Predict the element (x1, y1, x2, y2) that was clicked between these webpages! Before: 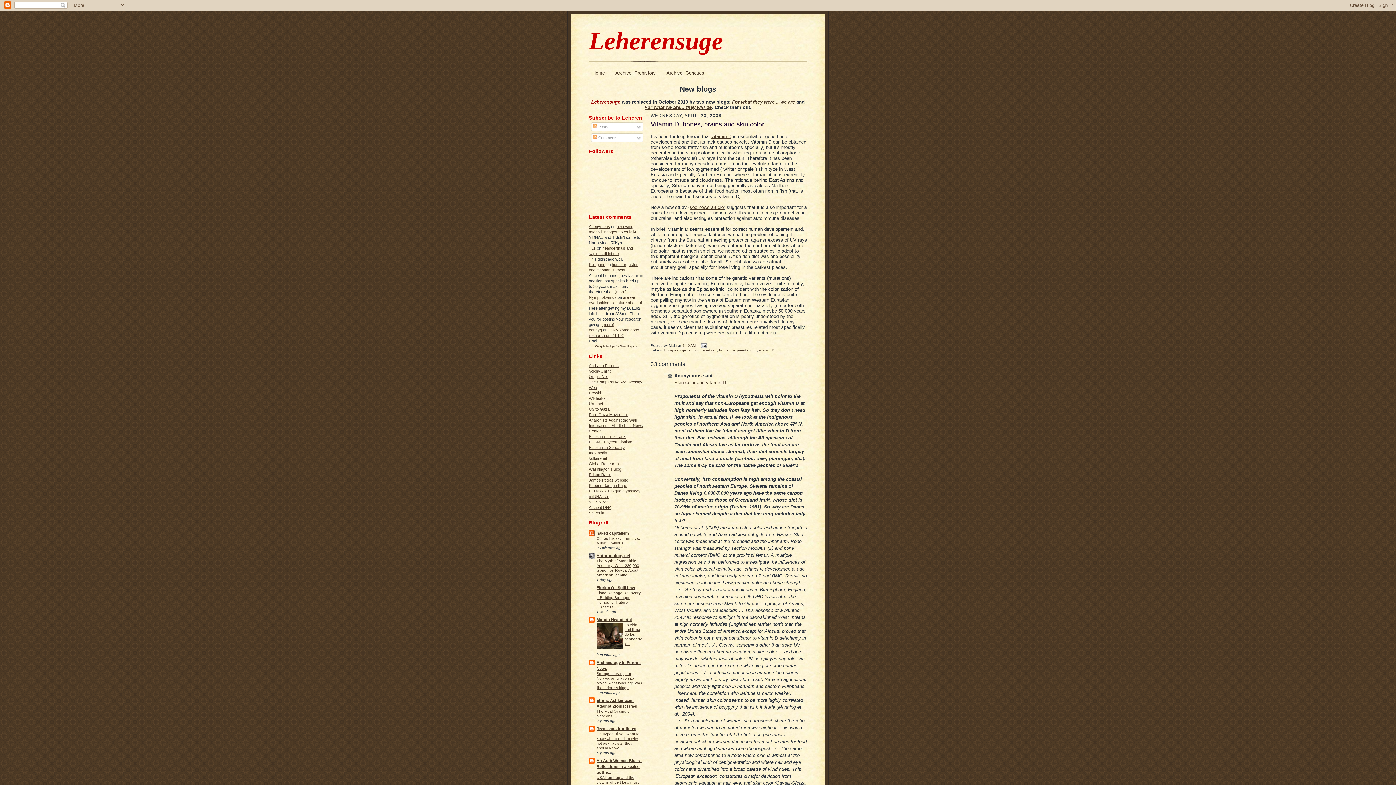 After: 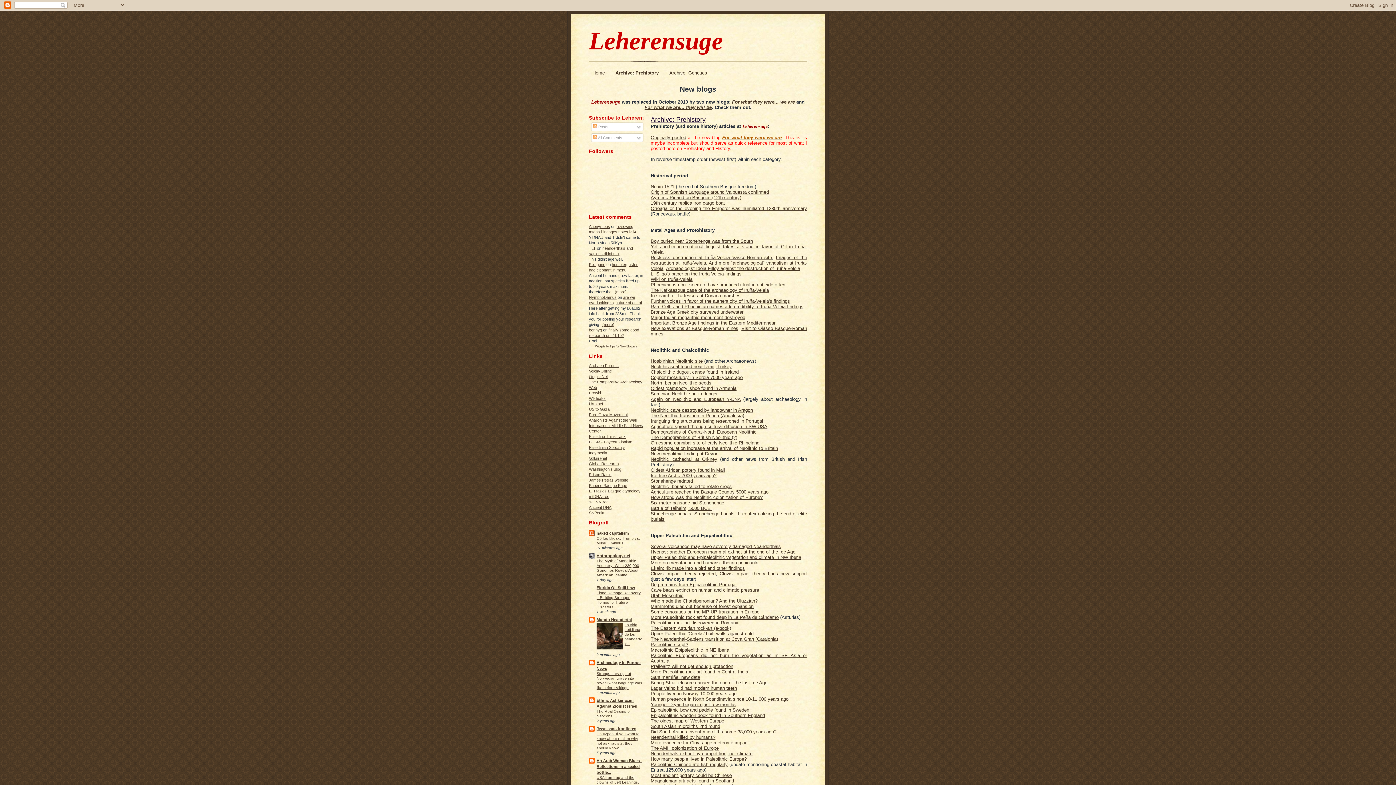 Action: label: Archive: Prehistory bbox: (615, 70, 656, 75)